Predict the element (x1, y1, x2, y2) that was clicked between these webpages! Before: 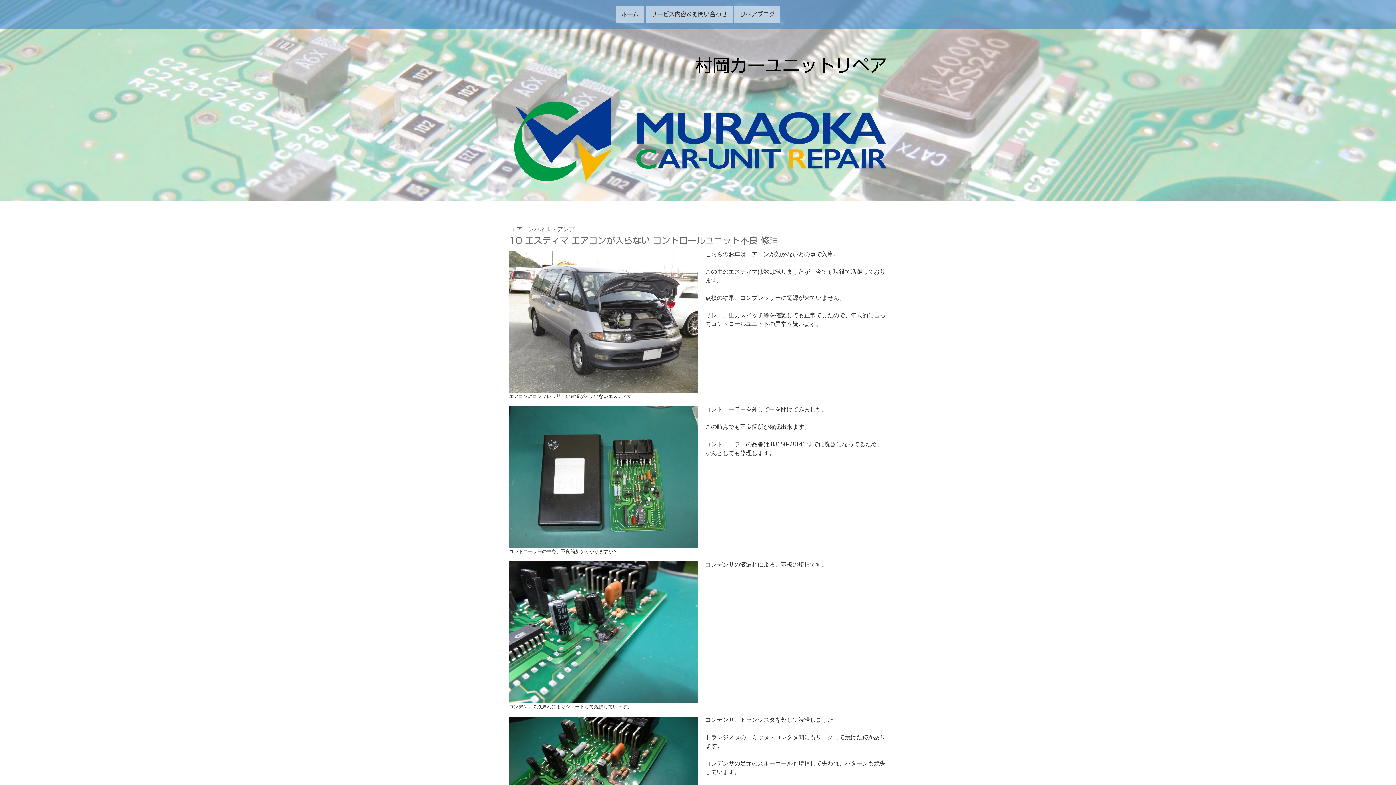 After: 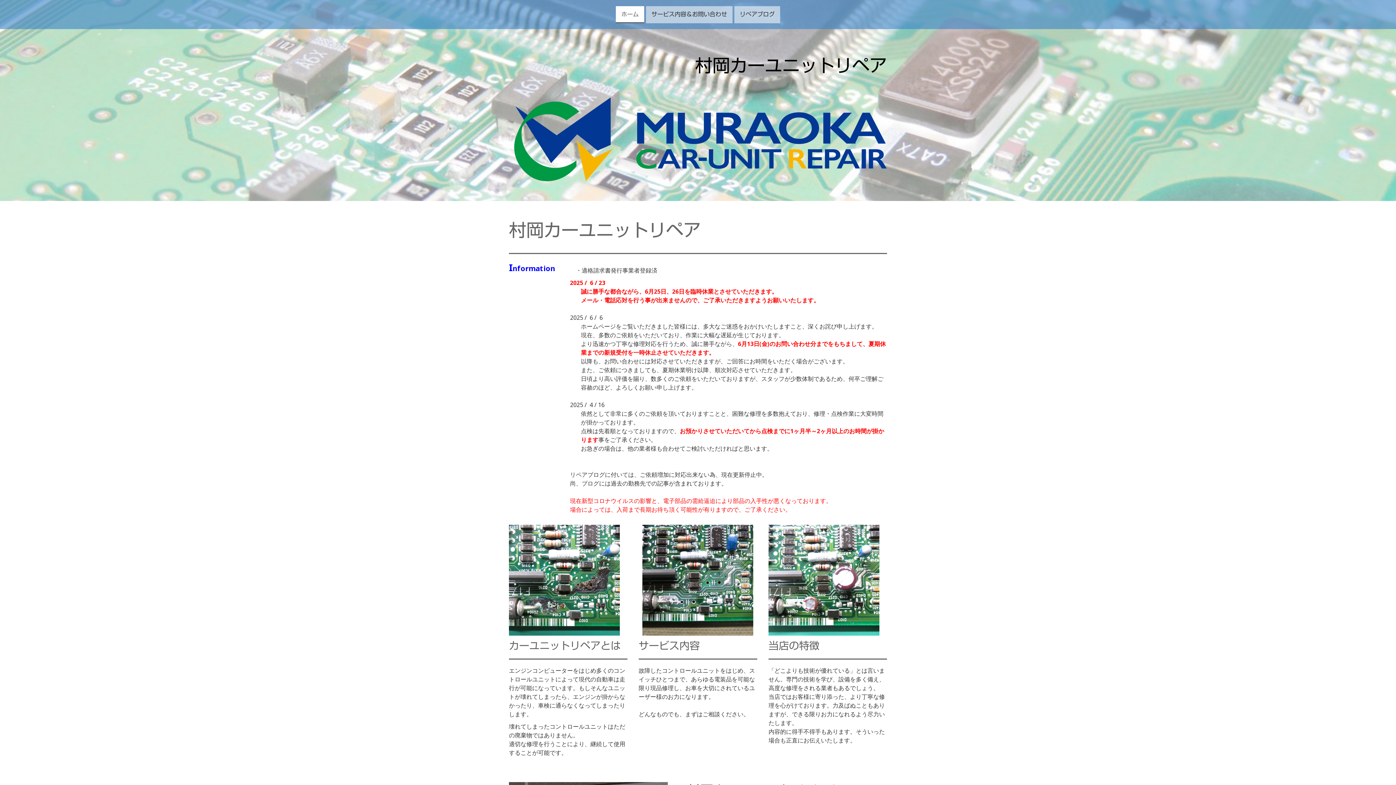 Action: label: ホーム bbox: (616, 6, 644, 23)